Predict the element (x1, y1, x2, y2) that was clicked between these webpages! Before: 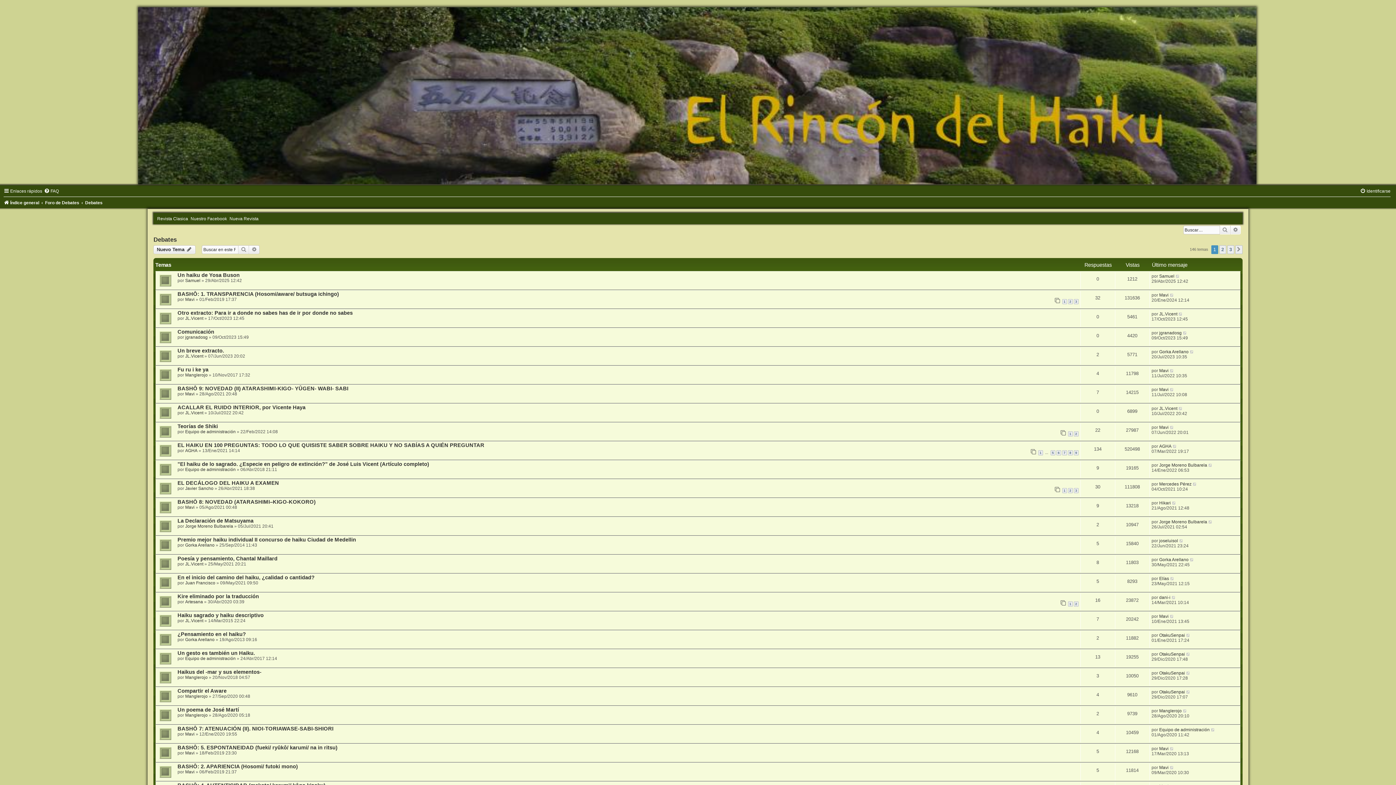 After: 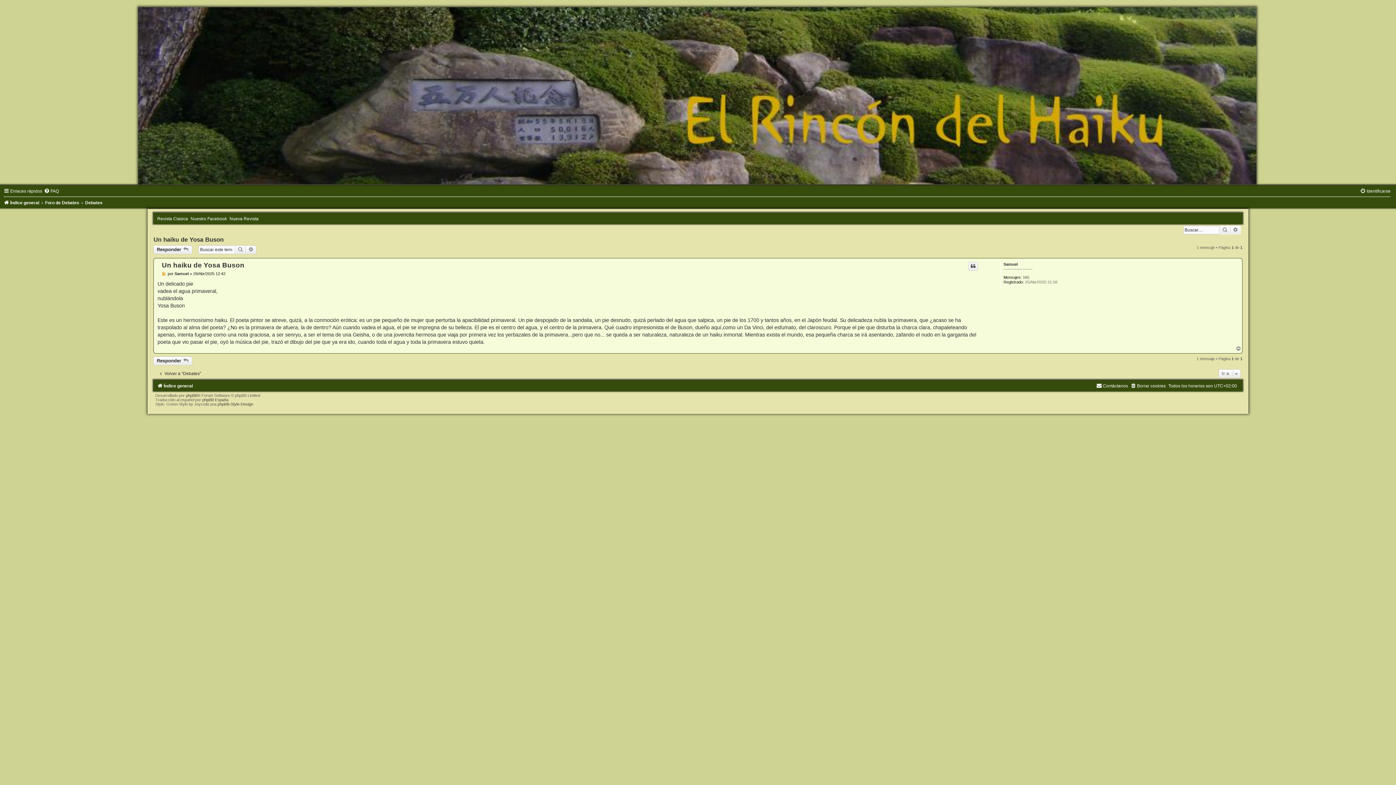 Action: bbox: (177, 272, 239, 278) label: Un haiku de Yosa Buson